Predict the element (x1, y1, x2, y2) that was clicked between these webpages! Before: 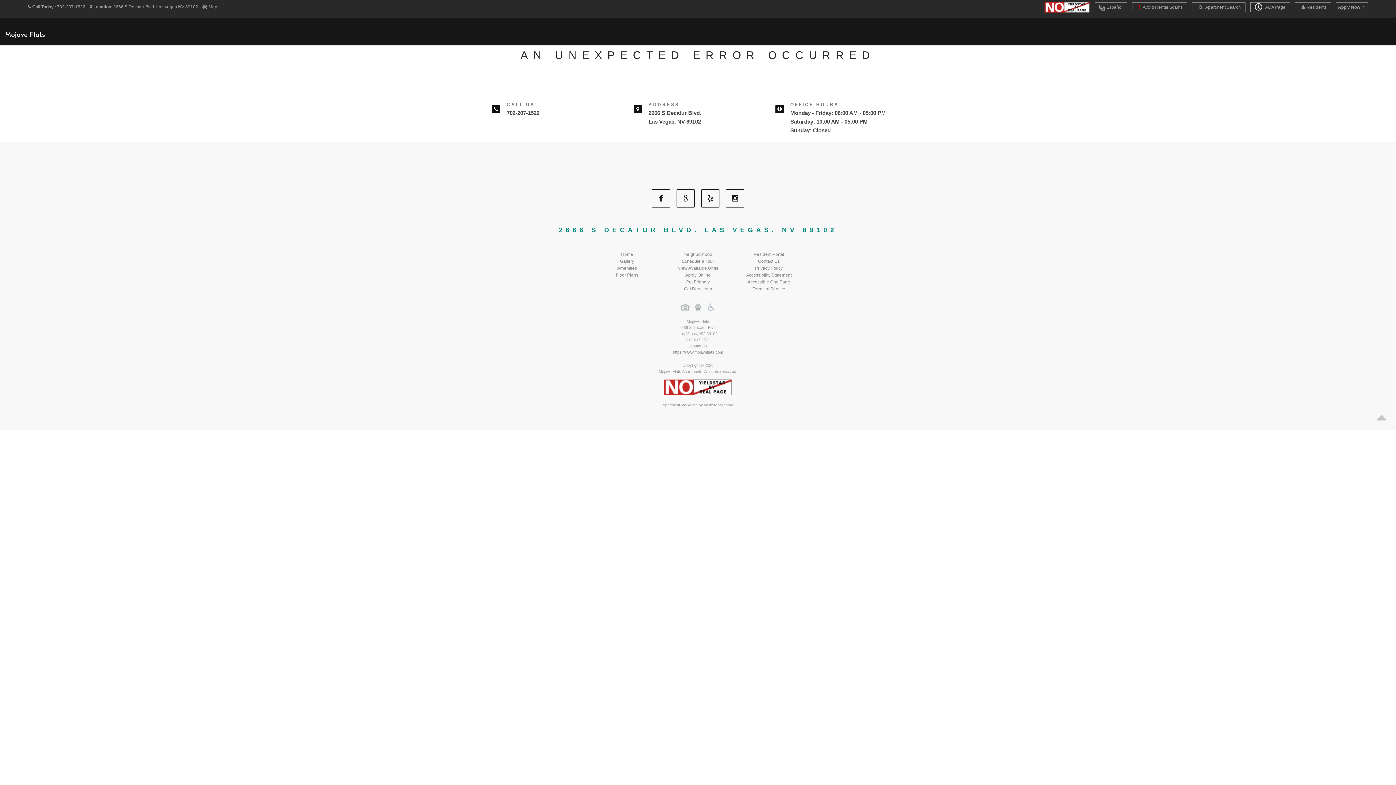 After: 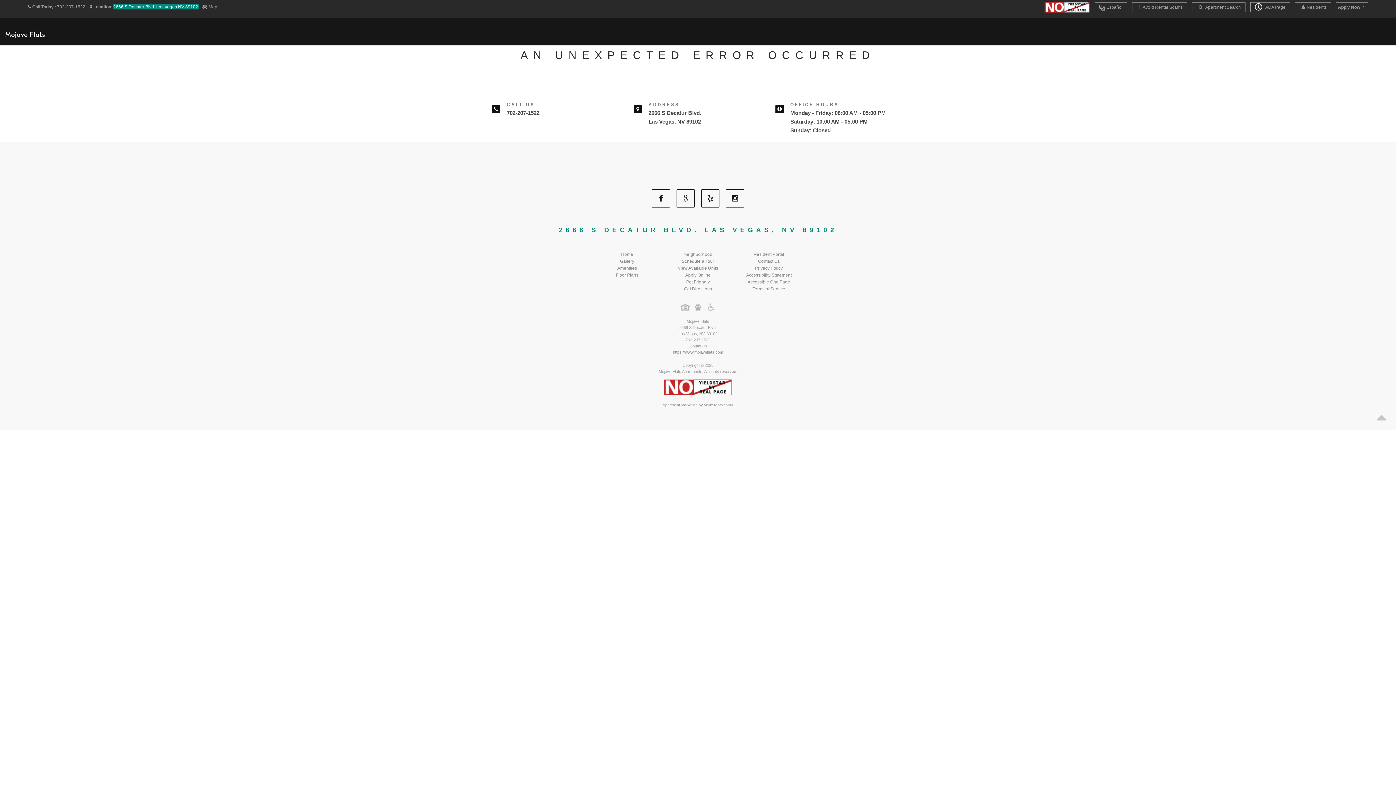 Action: bbox: (113, 4, 199, 9) label: 2666 S Decatur Blvd. Las Vegas NV 89102 